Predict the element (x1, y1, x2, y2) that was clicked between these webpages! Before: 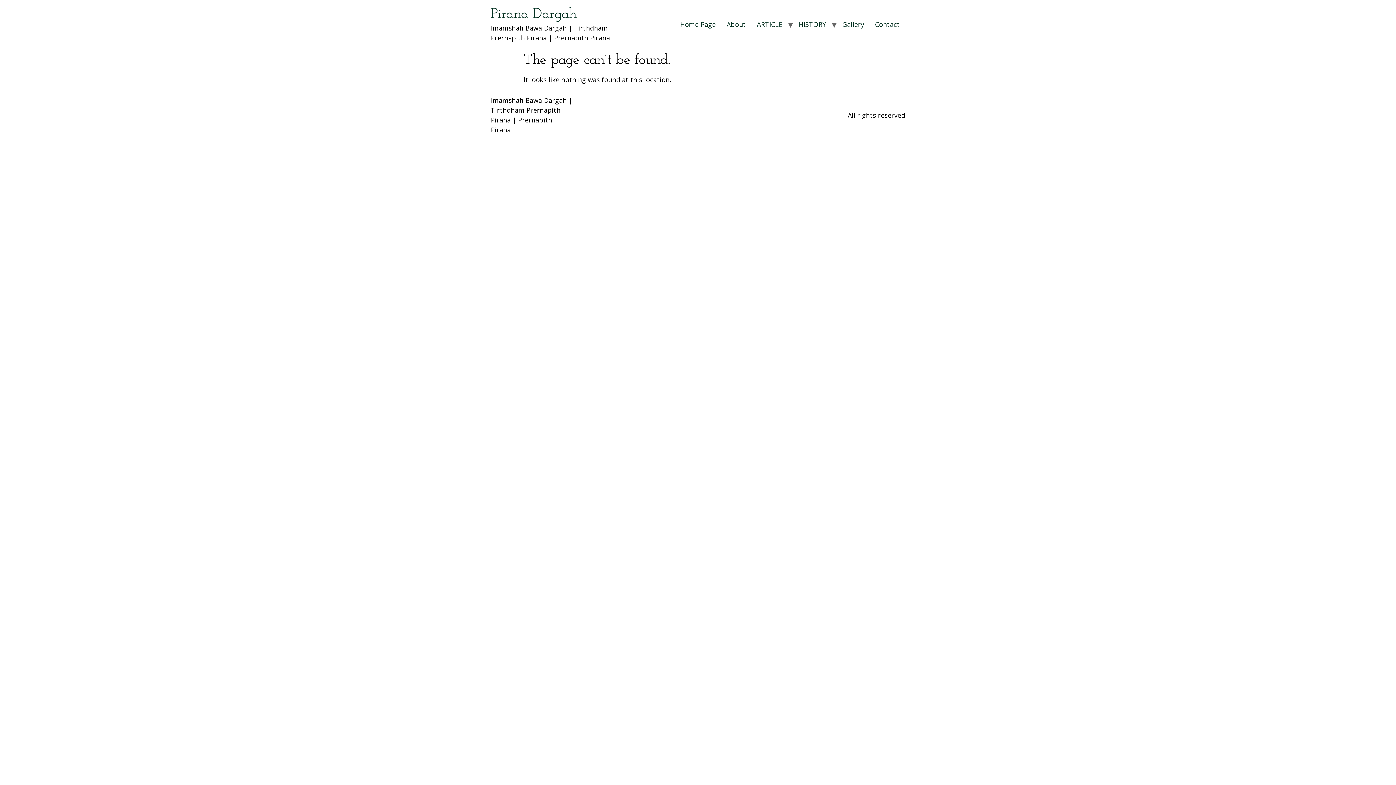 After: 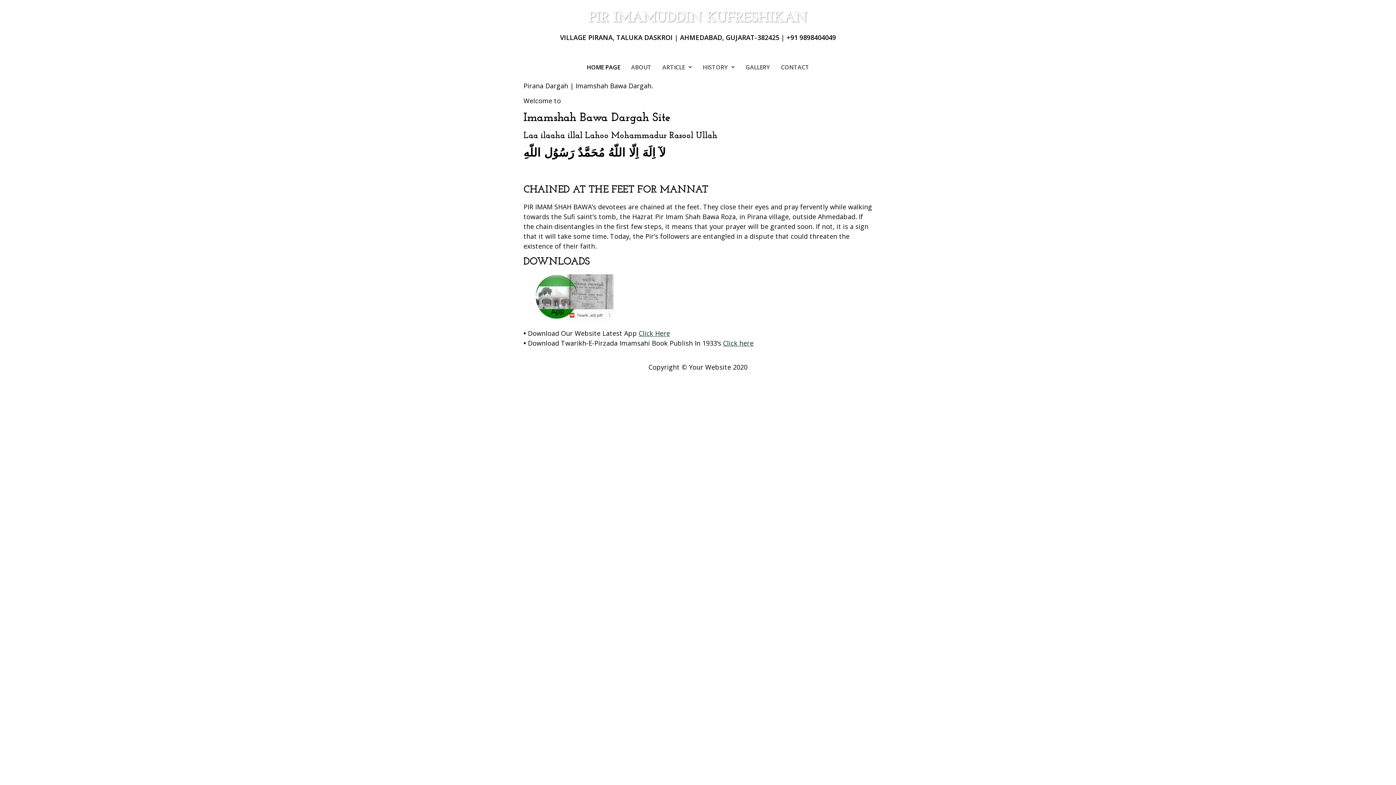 Action: label: Pirana Dargah bbox: (490, 7, 577, 21)